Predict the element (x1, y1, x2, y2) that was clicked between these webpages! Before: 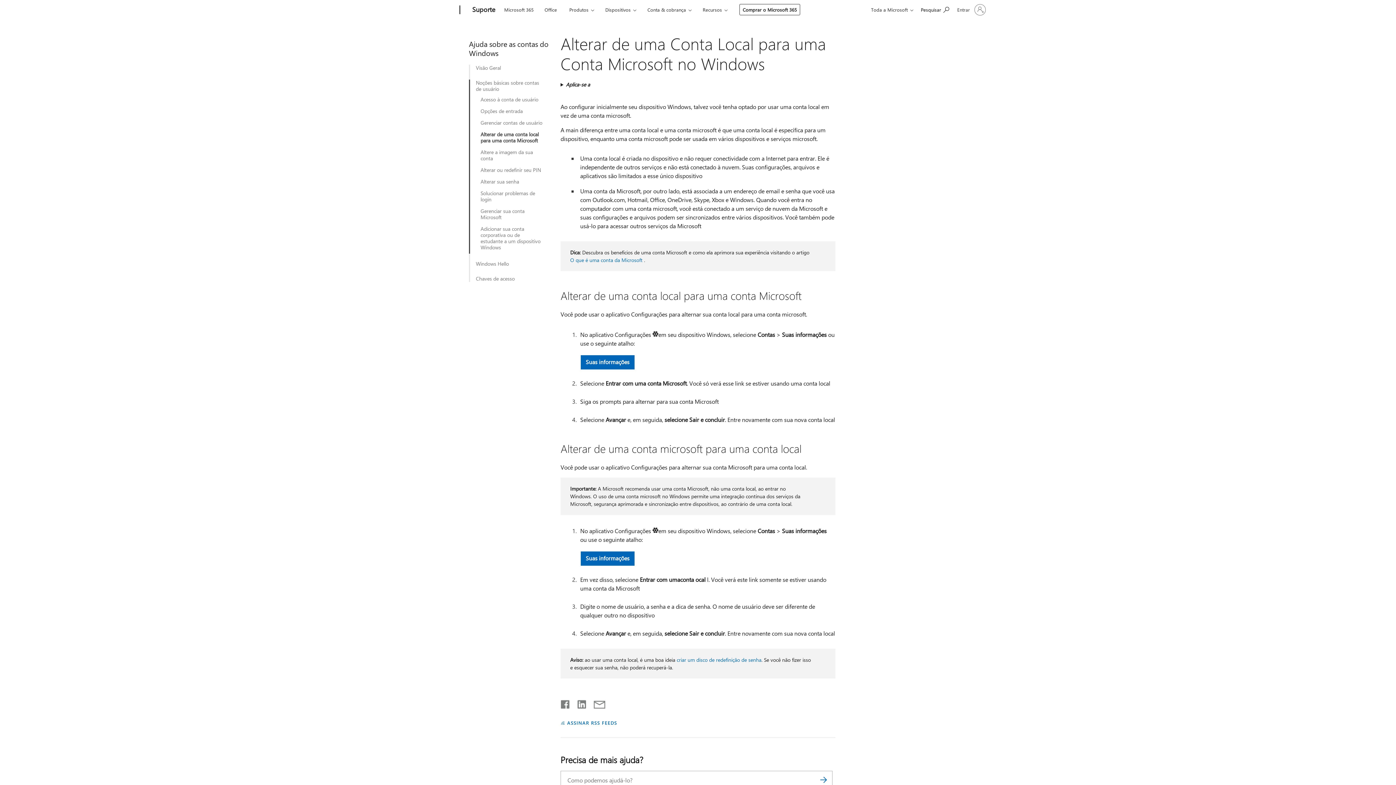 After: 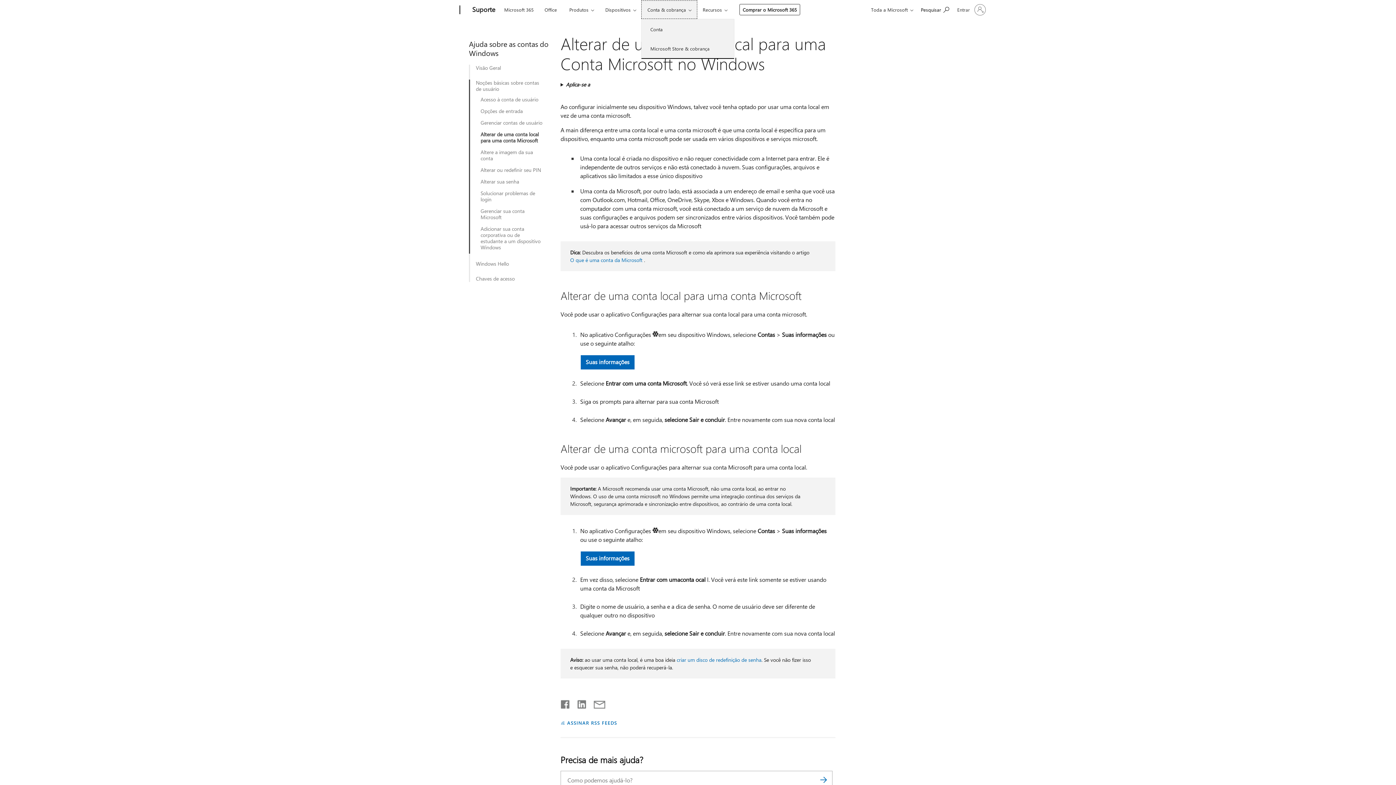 Action: bbox: (641, 0, 697, 18) label: Conta & cobrança